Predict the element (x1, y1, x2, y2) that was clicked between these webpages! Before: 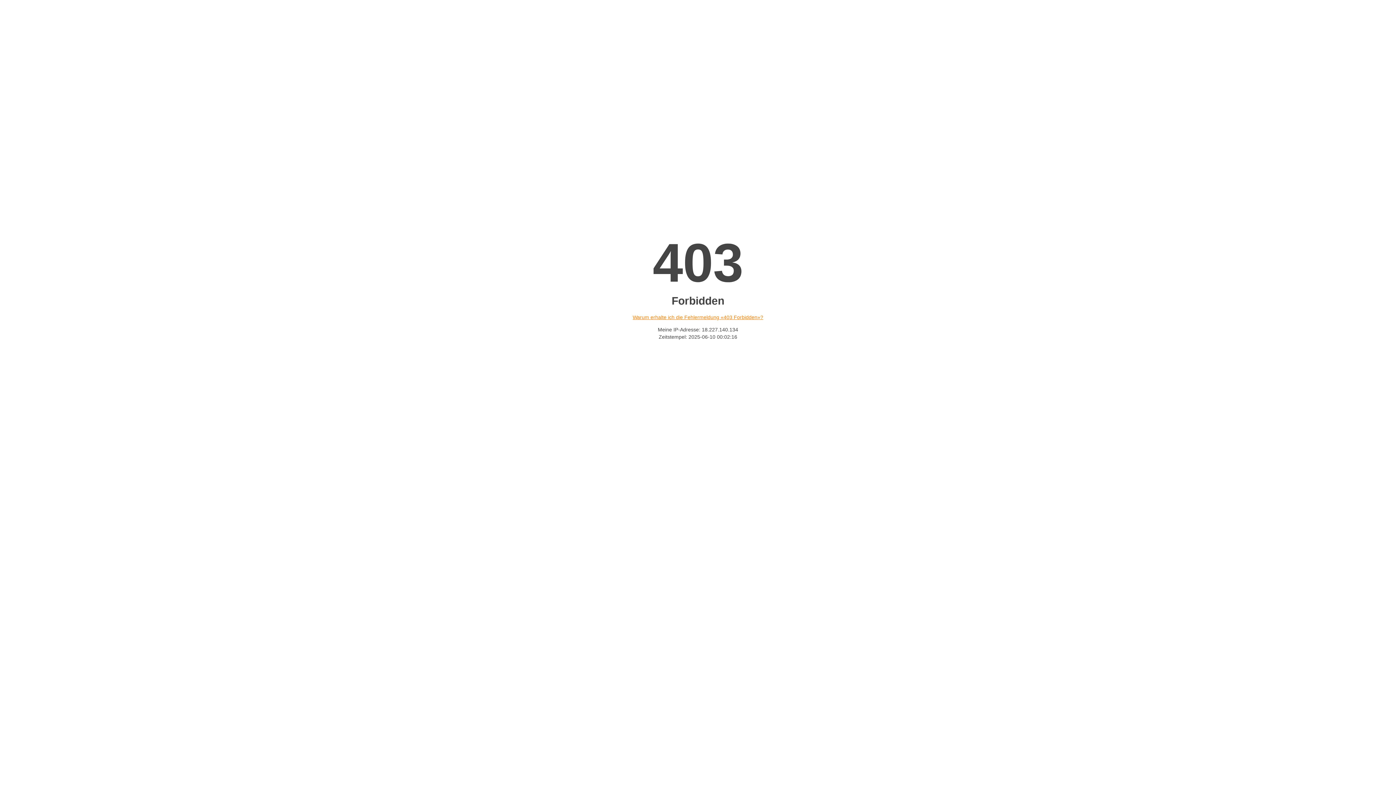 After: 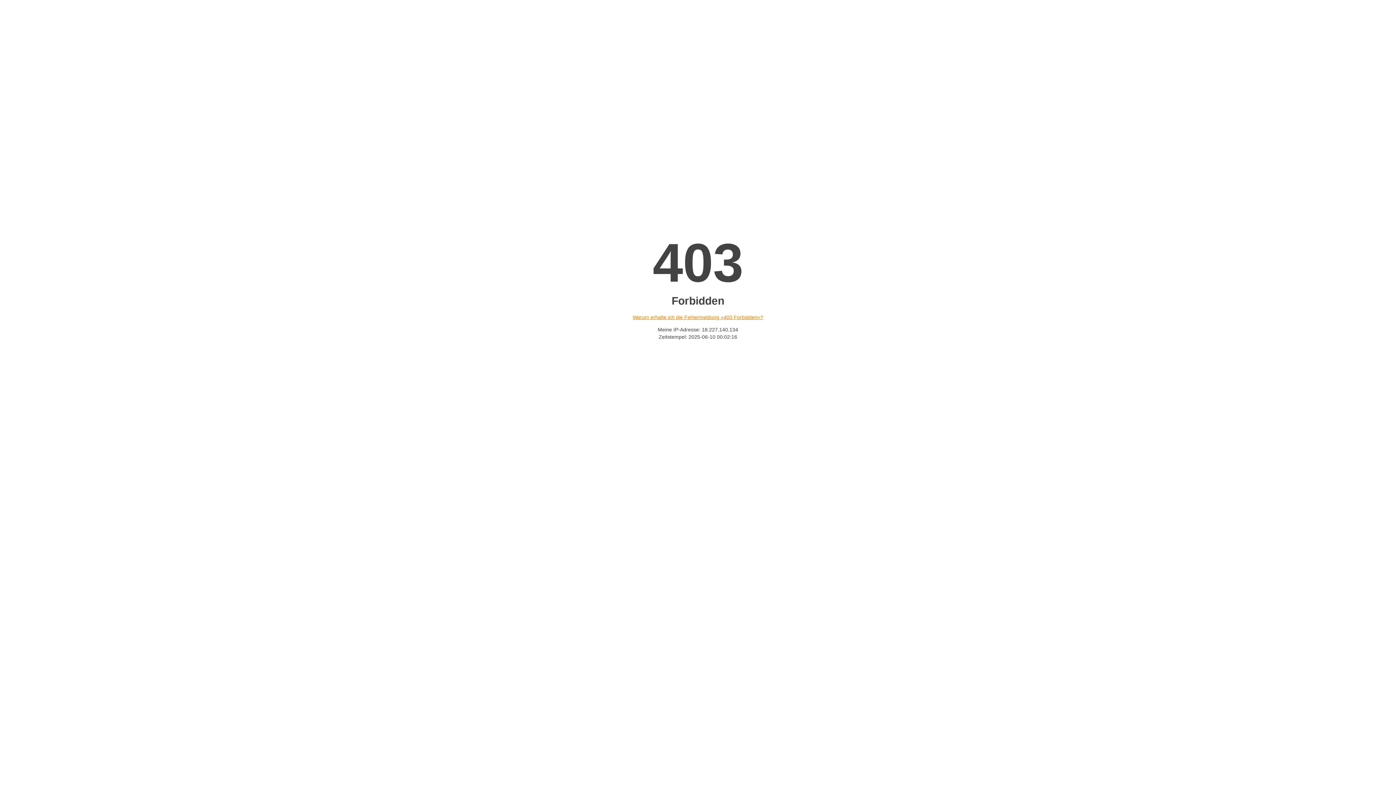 Action: bbox: (632, 314, 763, 320) label: Warum erhalte ich die Fehlermeldung «403 Forbidden»?